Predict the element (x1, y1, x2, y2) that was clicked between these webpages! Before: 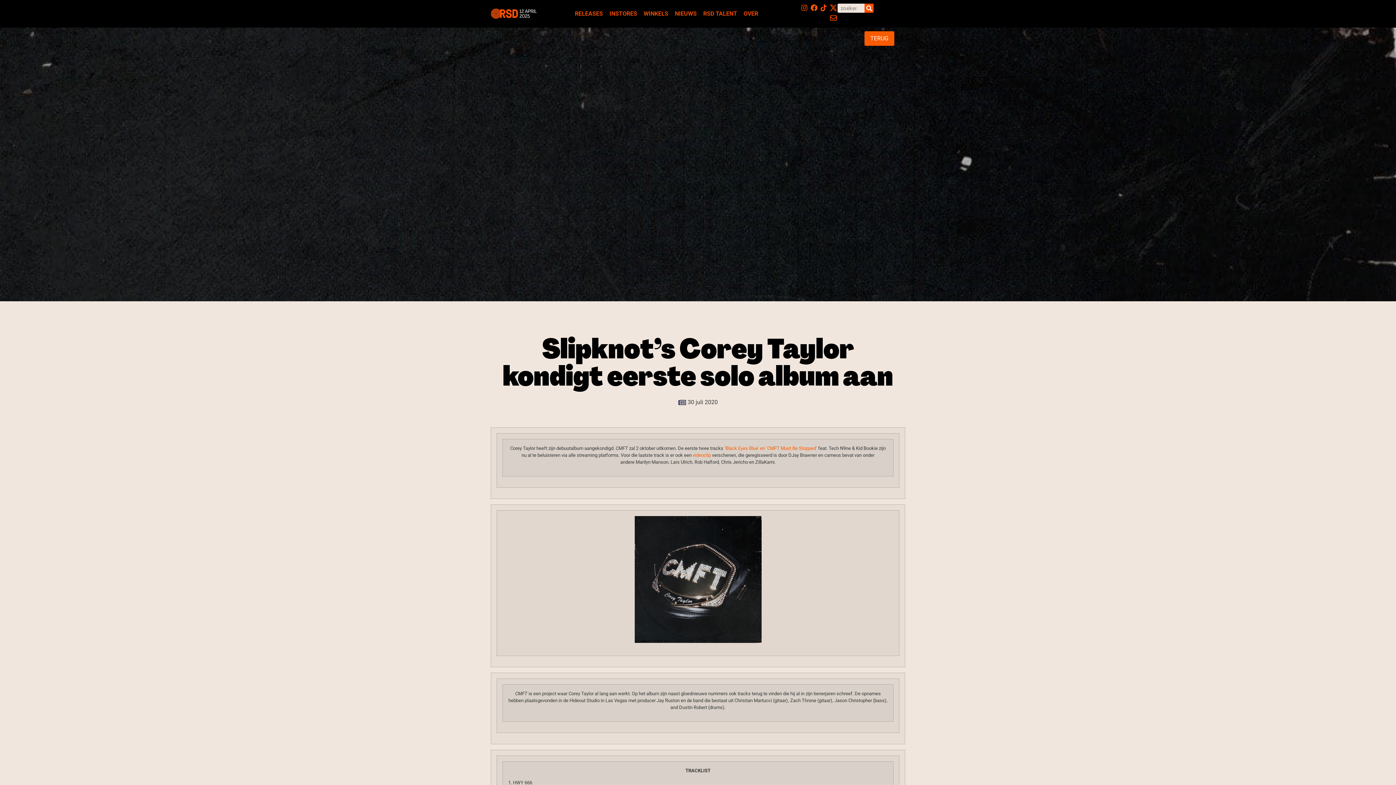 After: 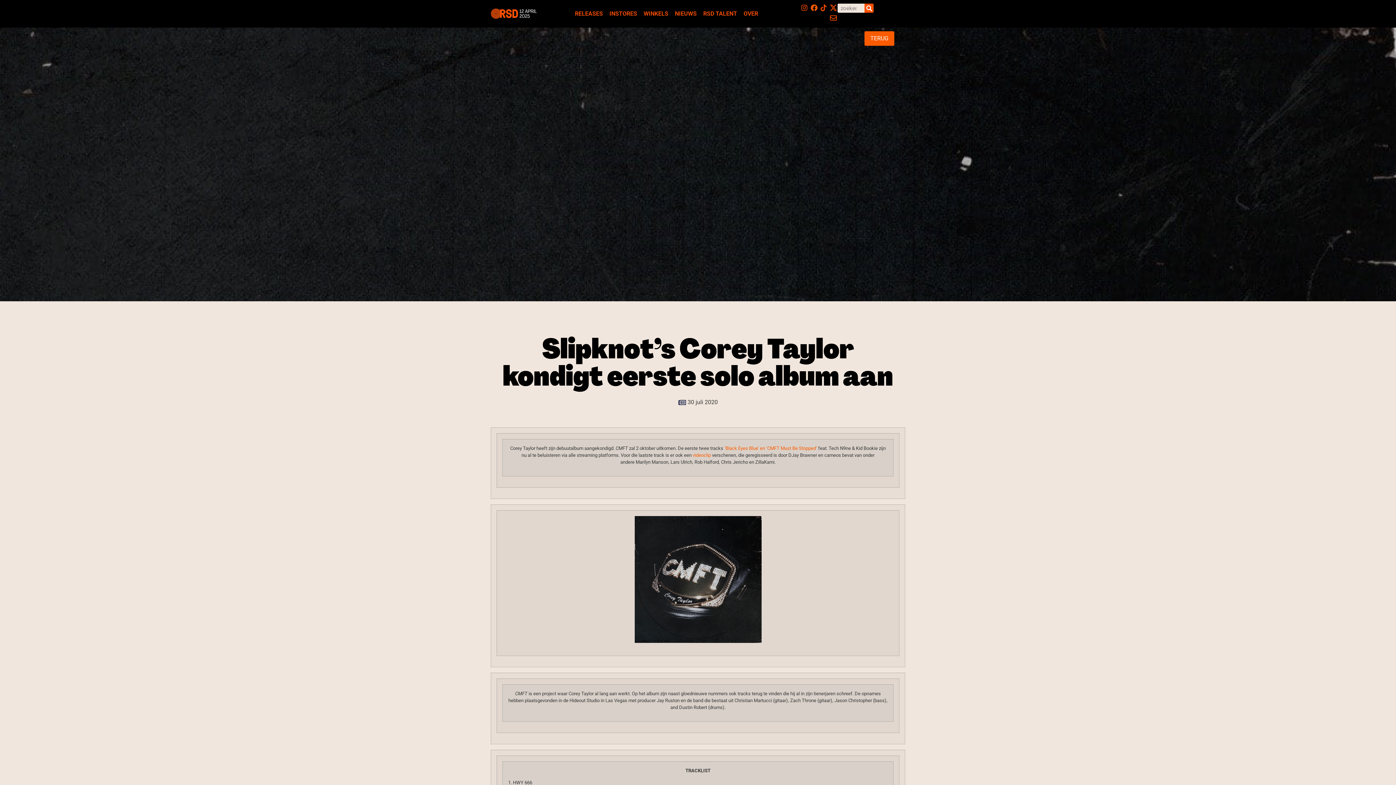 Action: label: Tiktok bbox: (819, 3, 828, 11)